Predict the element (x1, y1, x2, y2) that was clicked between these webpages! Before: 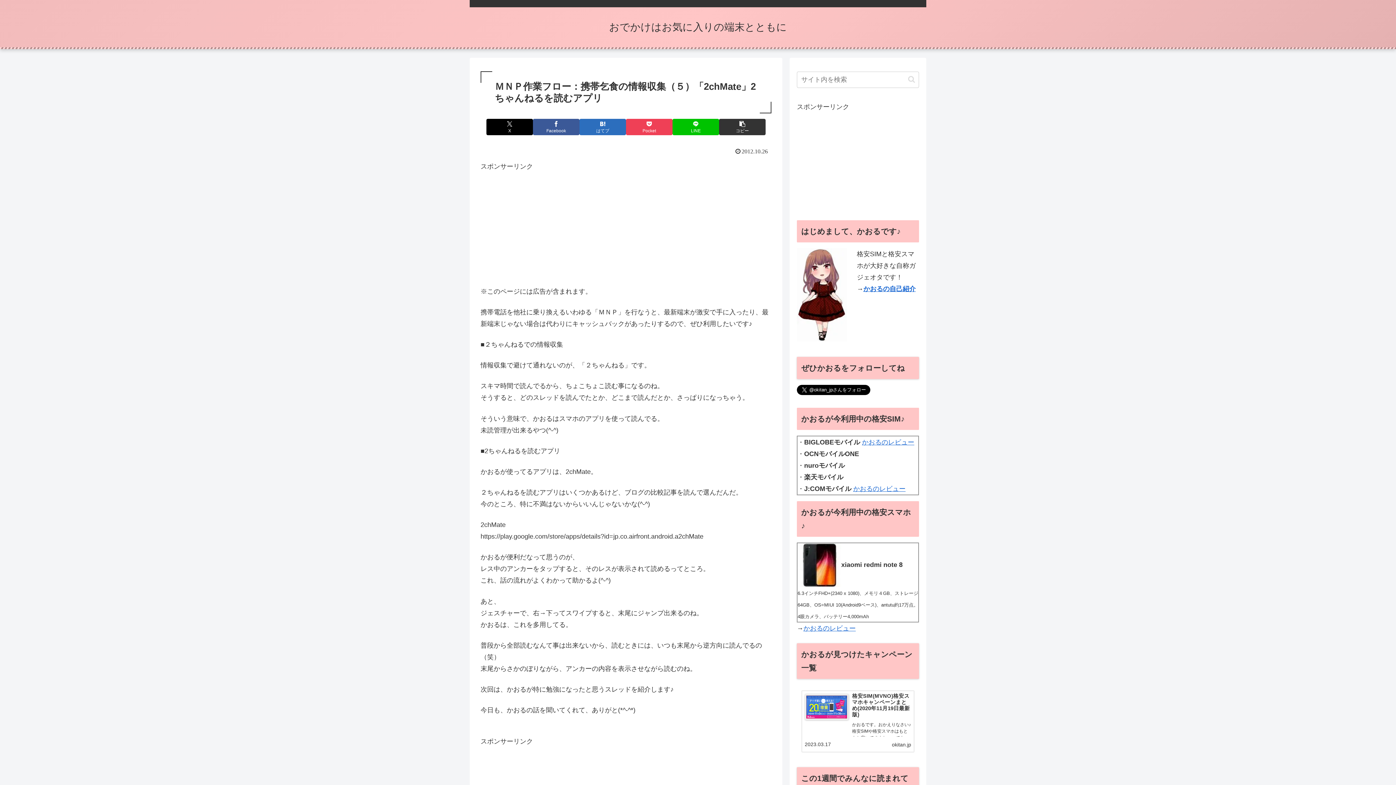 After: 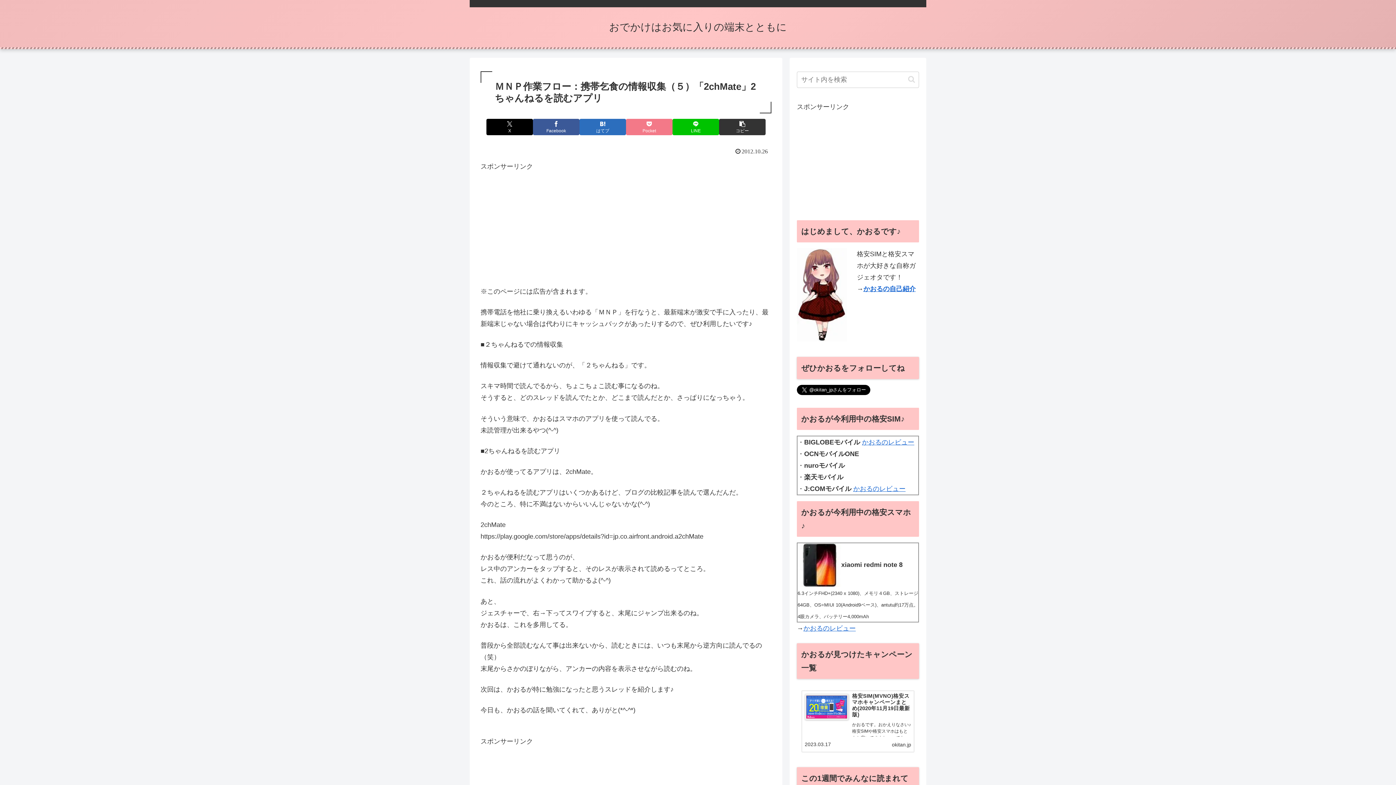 Action: label: Pocketに保存 bbox: (626, 118, 672, 135)